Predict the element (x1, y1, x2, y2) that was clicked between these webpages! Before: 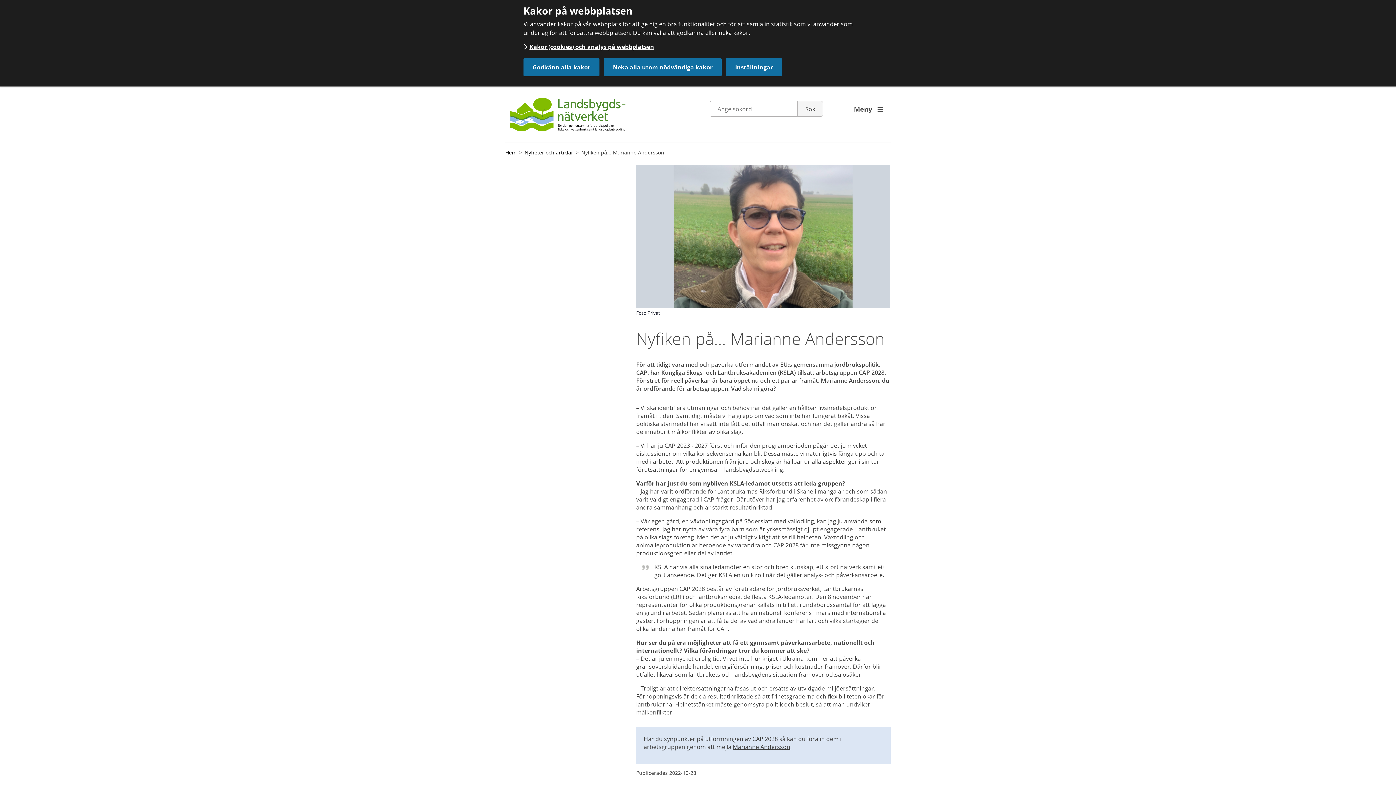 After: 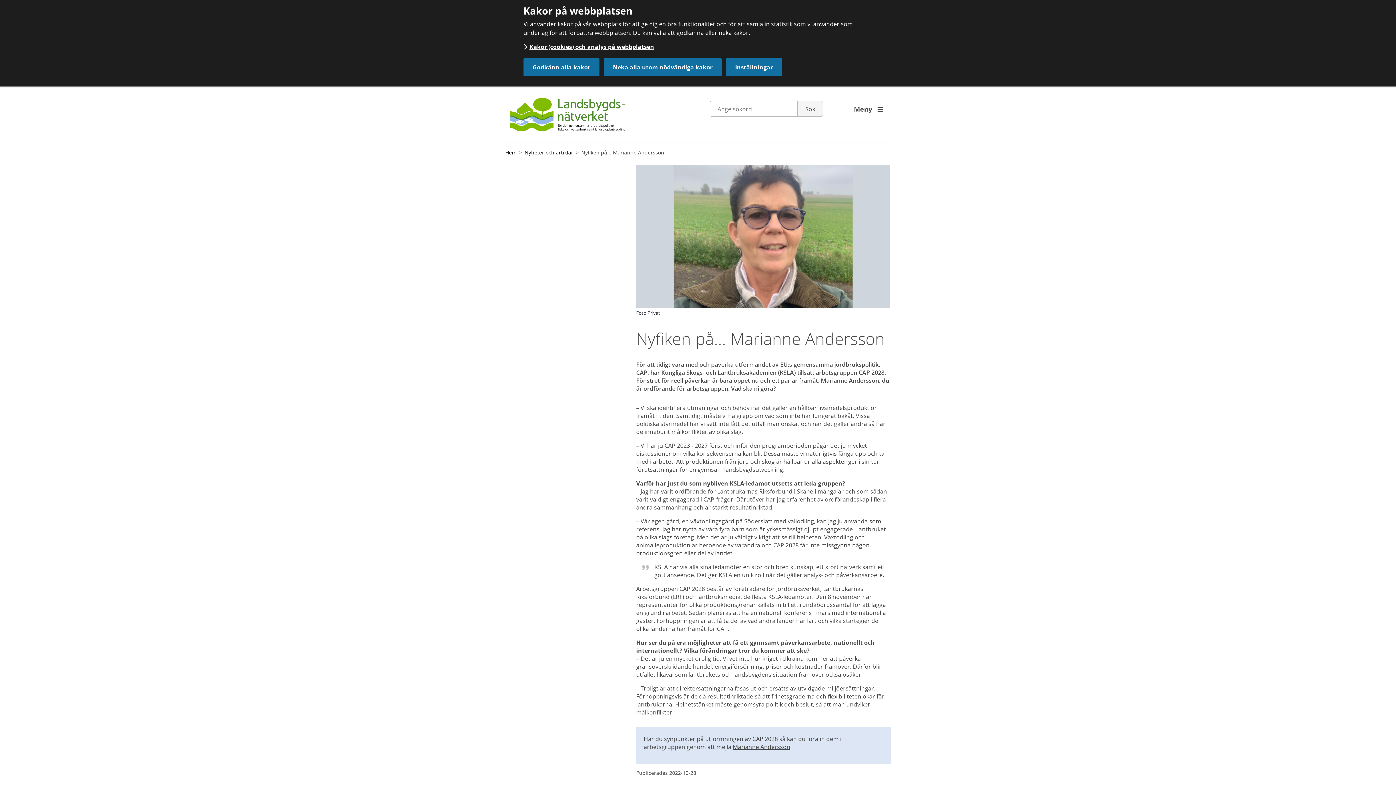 Action: bbox: (733, 743, 790, 751) label: Marianne Andersson